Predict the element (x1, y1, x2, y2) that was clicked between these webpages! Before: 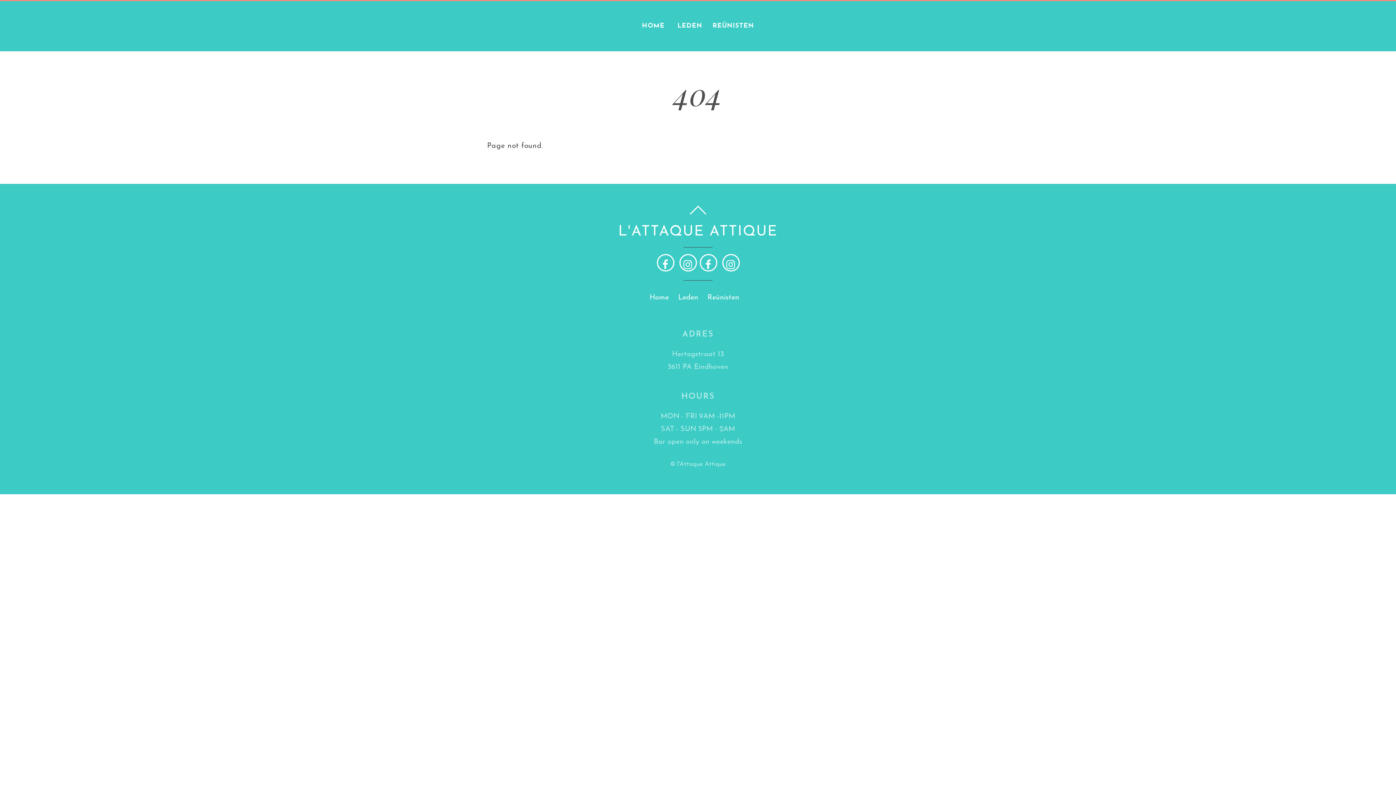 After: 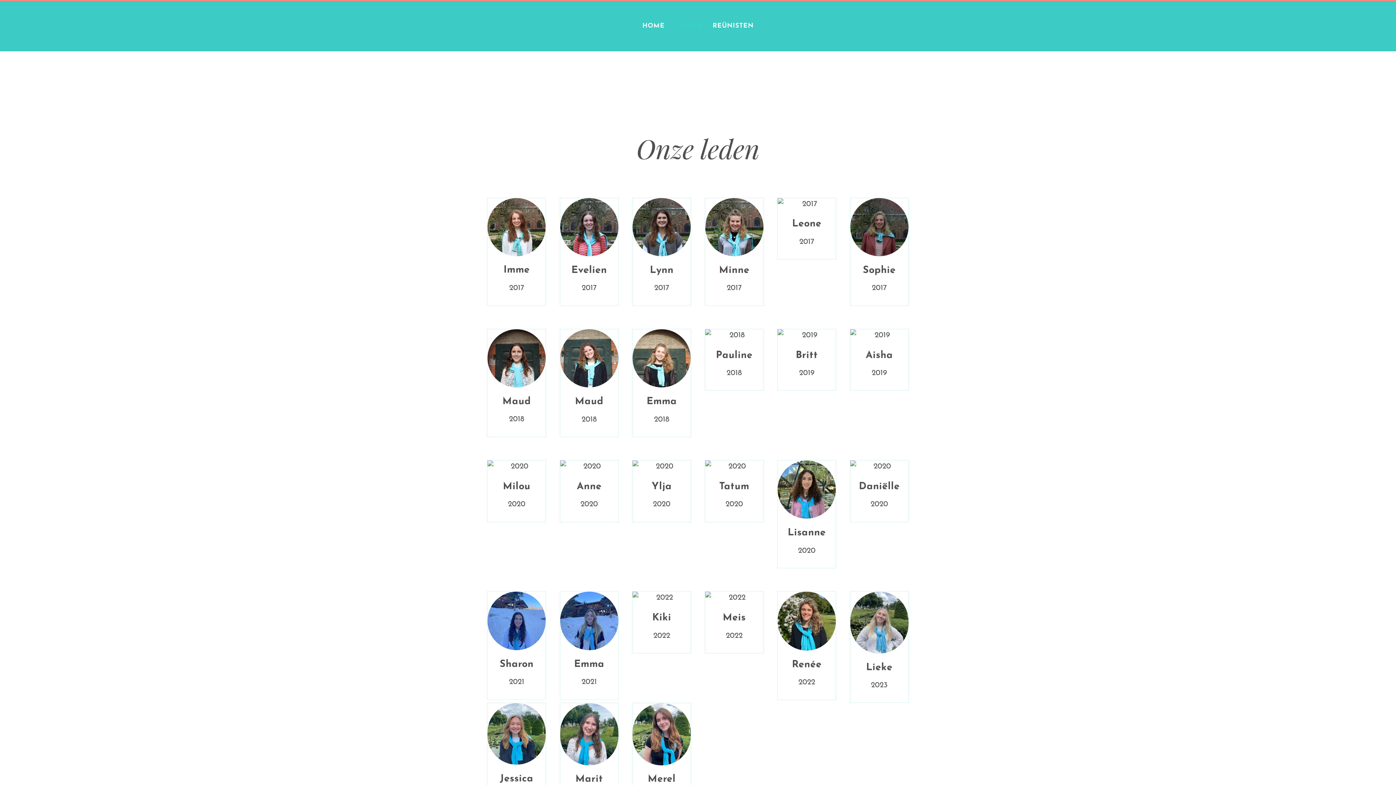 Action: label: LEDEN bbox: (673, 16, 706, 35)